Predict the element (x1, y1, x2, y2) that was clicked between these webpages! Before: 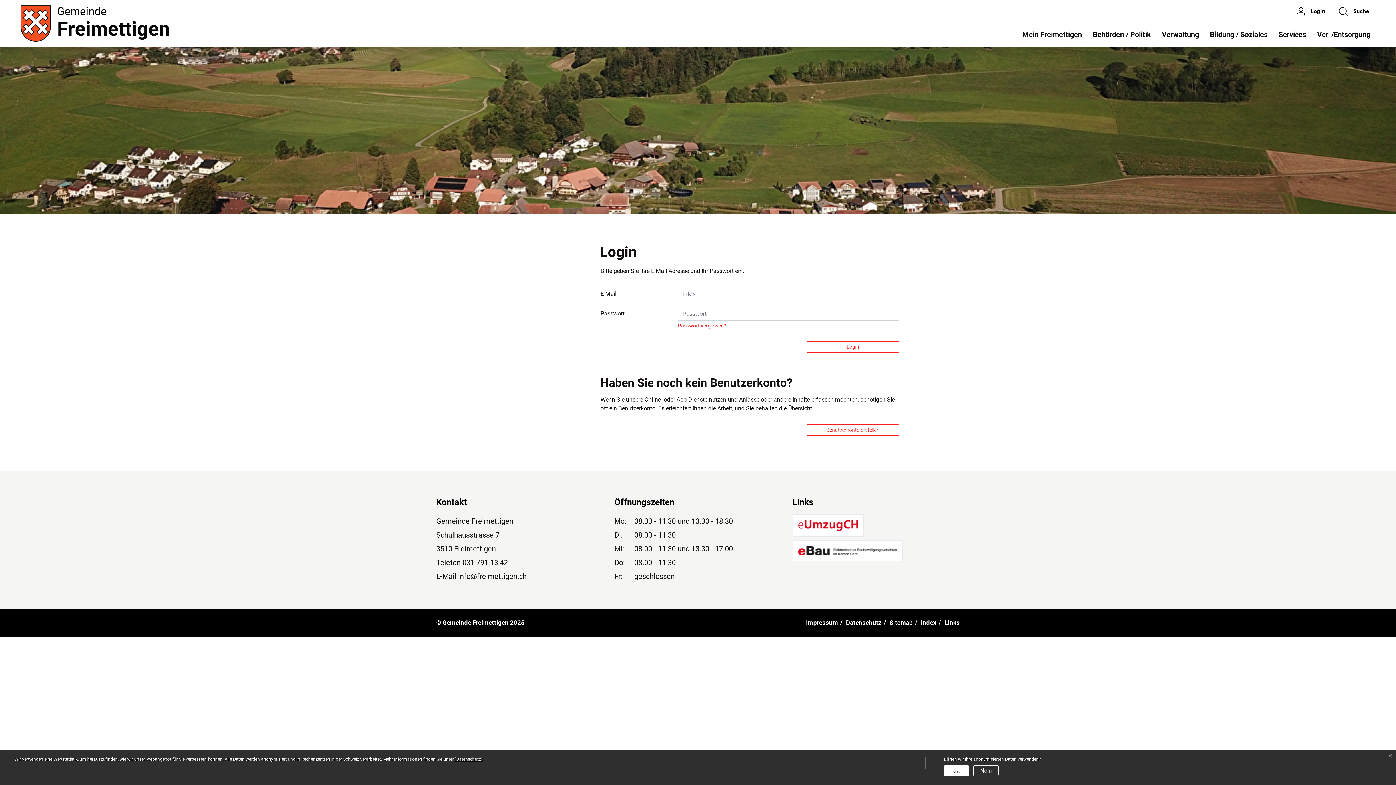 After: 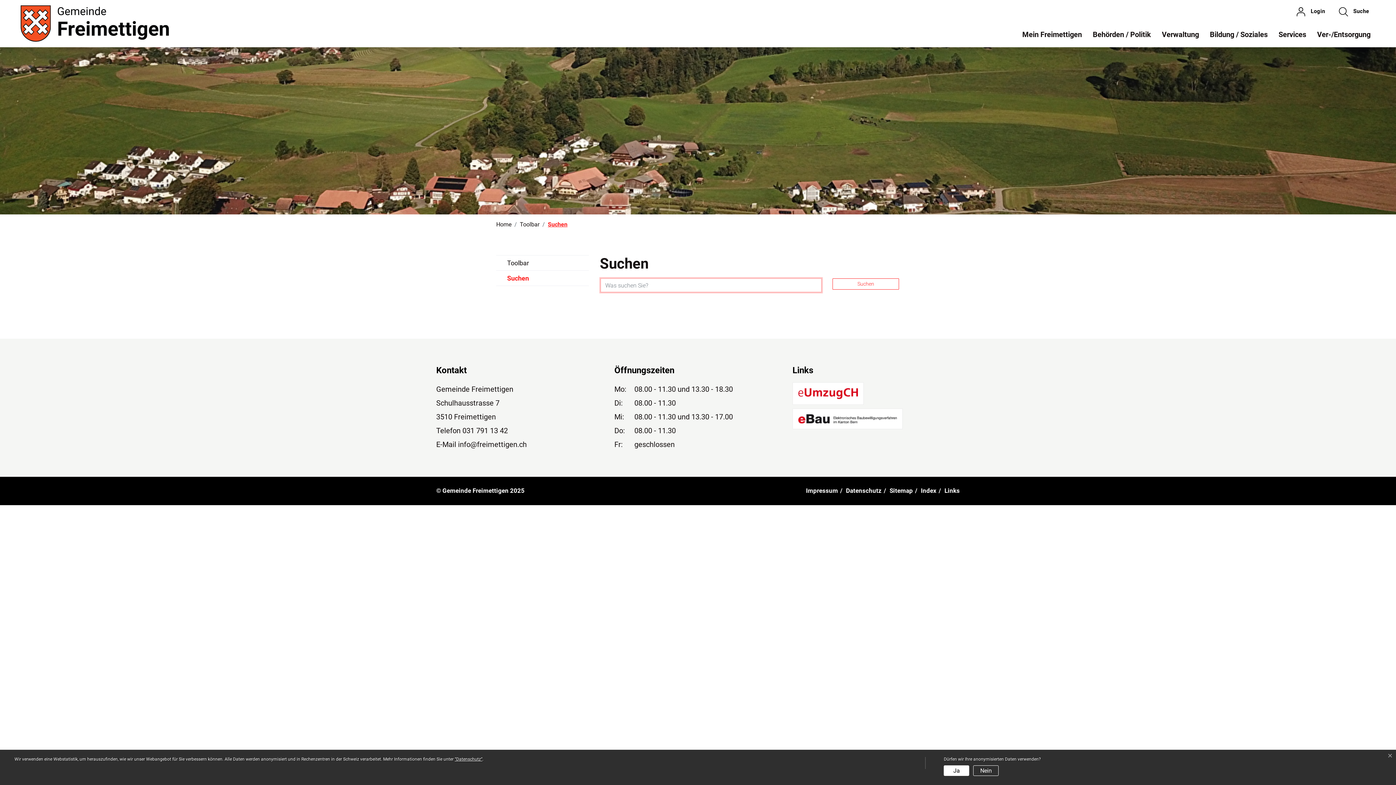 Action: bbox: (1332, 4, 1376, 18) label:  Suche